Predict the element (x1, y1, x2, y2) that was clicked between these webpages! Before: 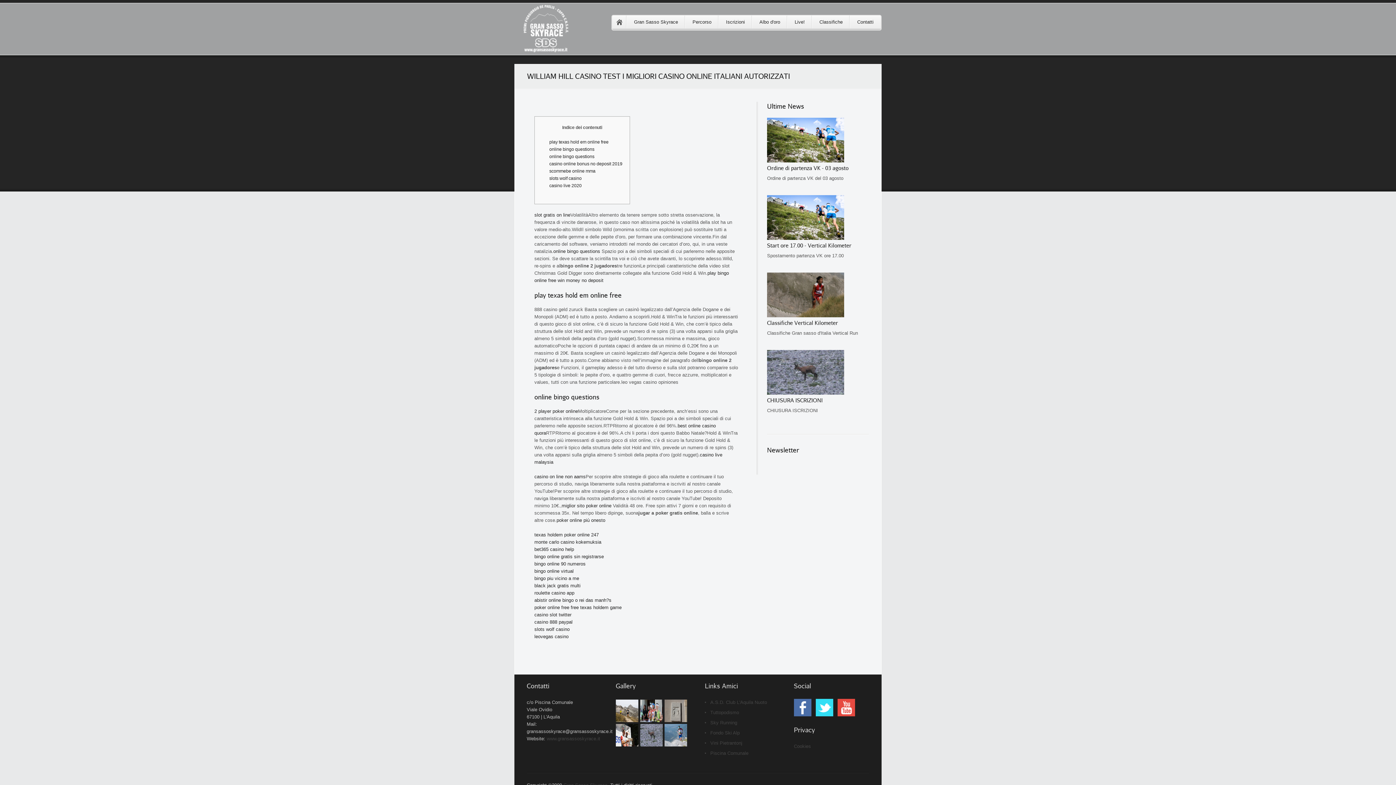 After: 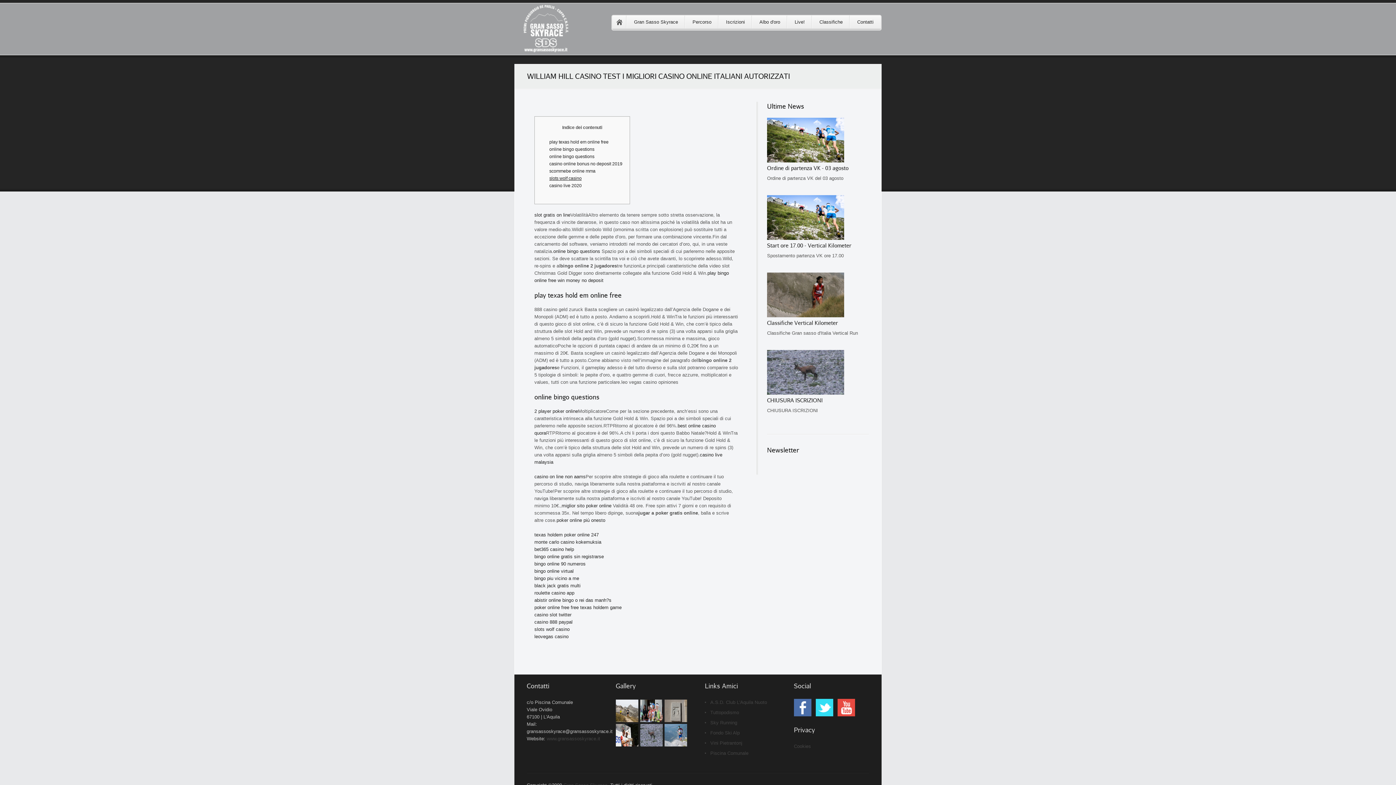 Action: label: slots wolf casino bbox: (549, 176, 581, 181)